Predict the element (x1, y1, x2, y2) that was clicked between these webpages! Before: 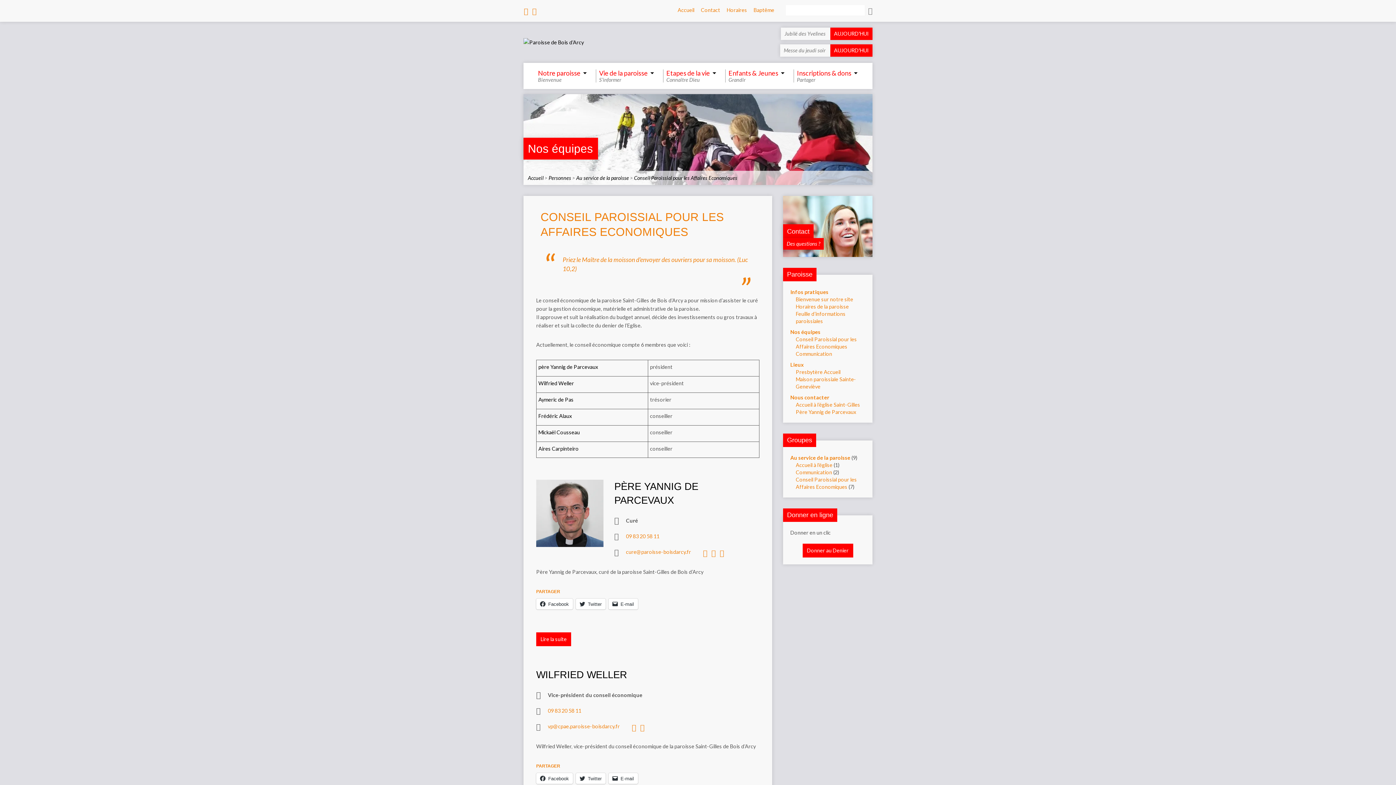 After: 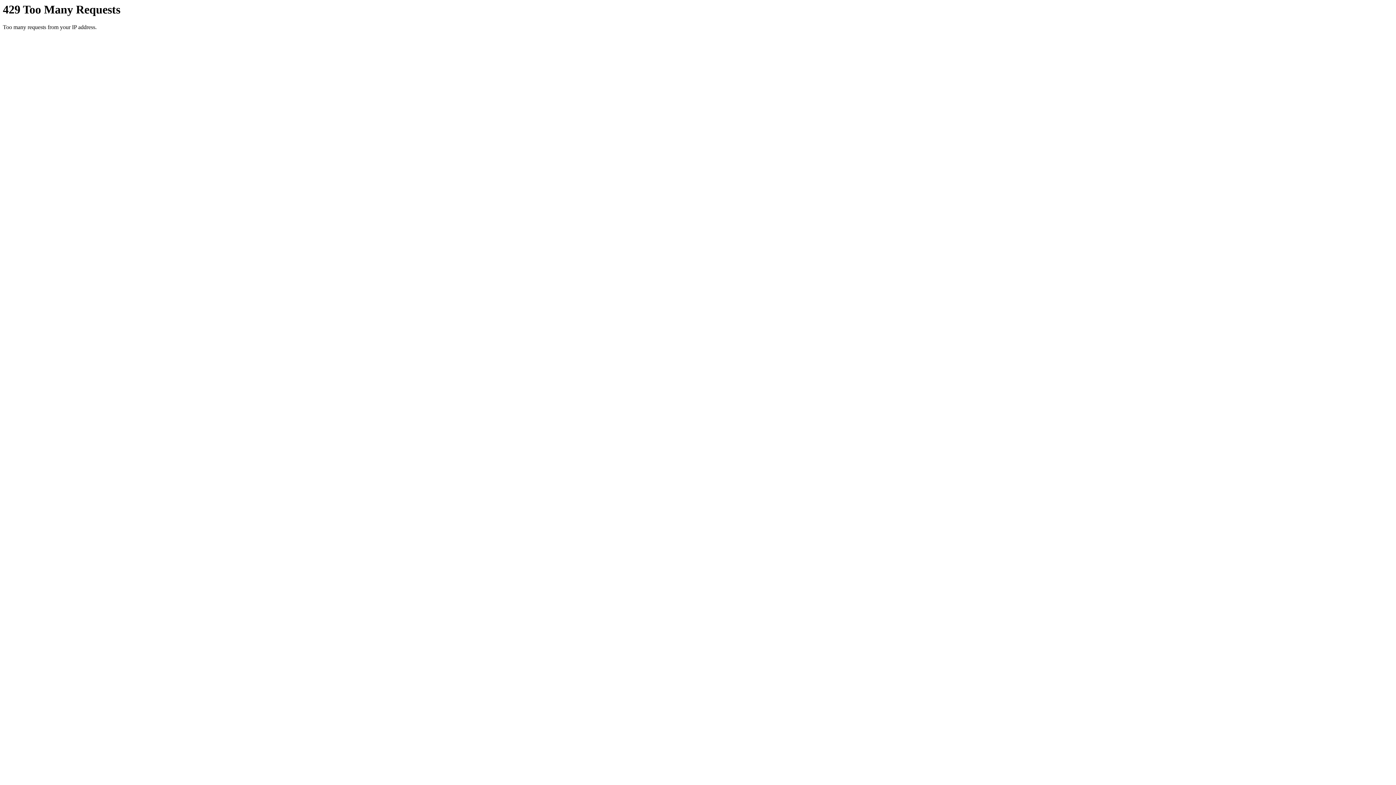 Action: label: Mickaël Cousseau bbox: (538, 429, 580, 435)